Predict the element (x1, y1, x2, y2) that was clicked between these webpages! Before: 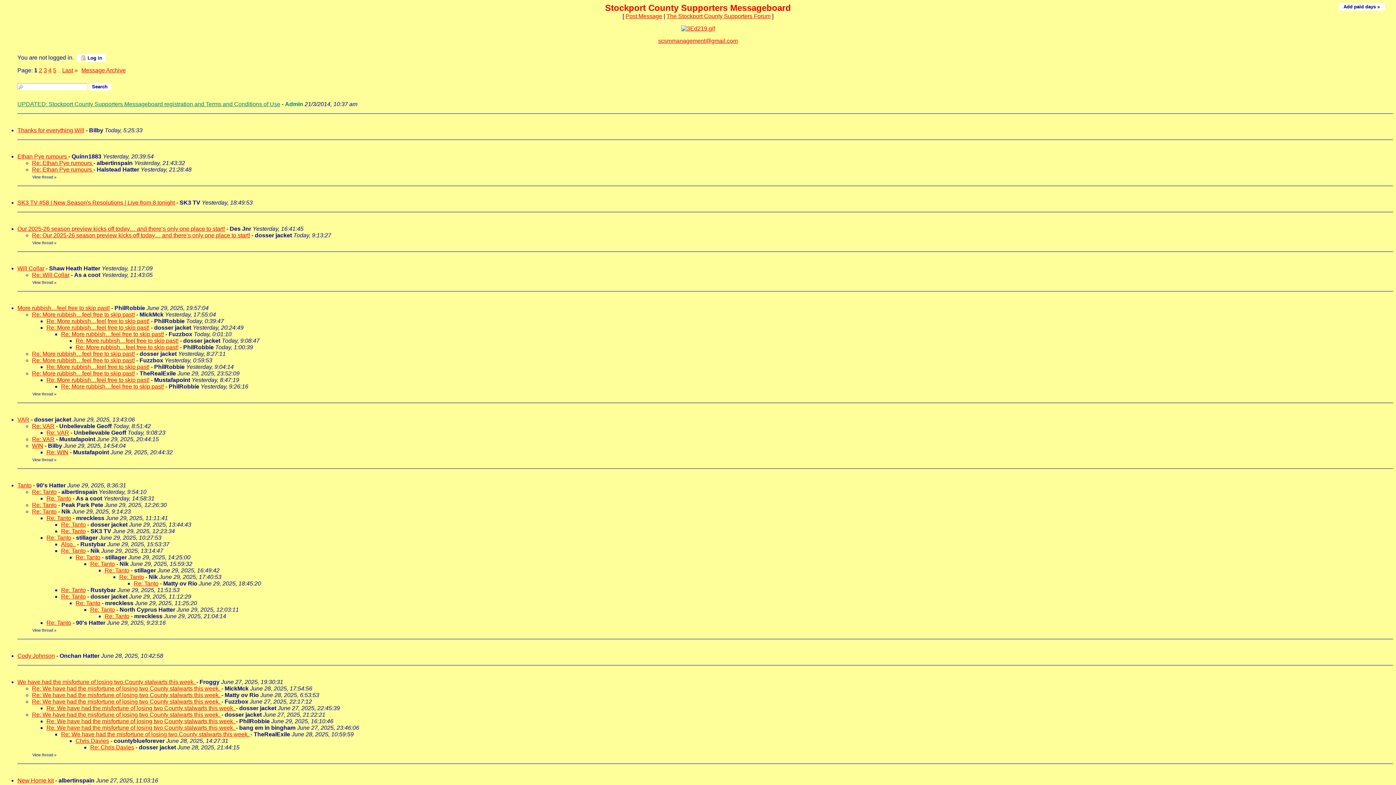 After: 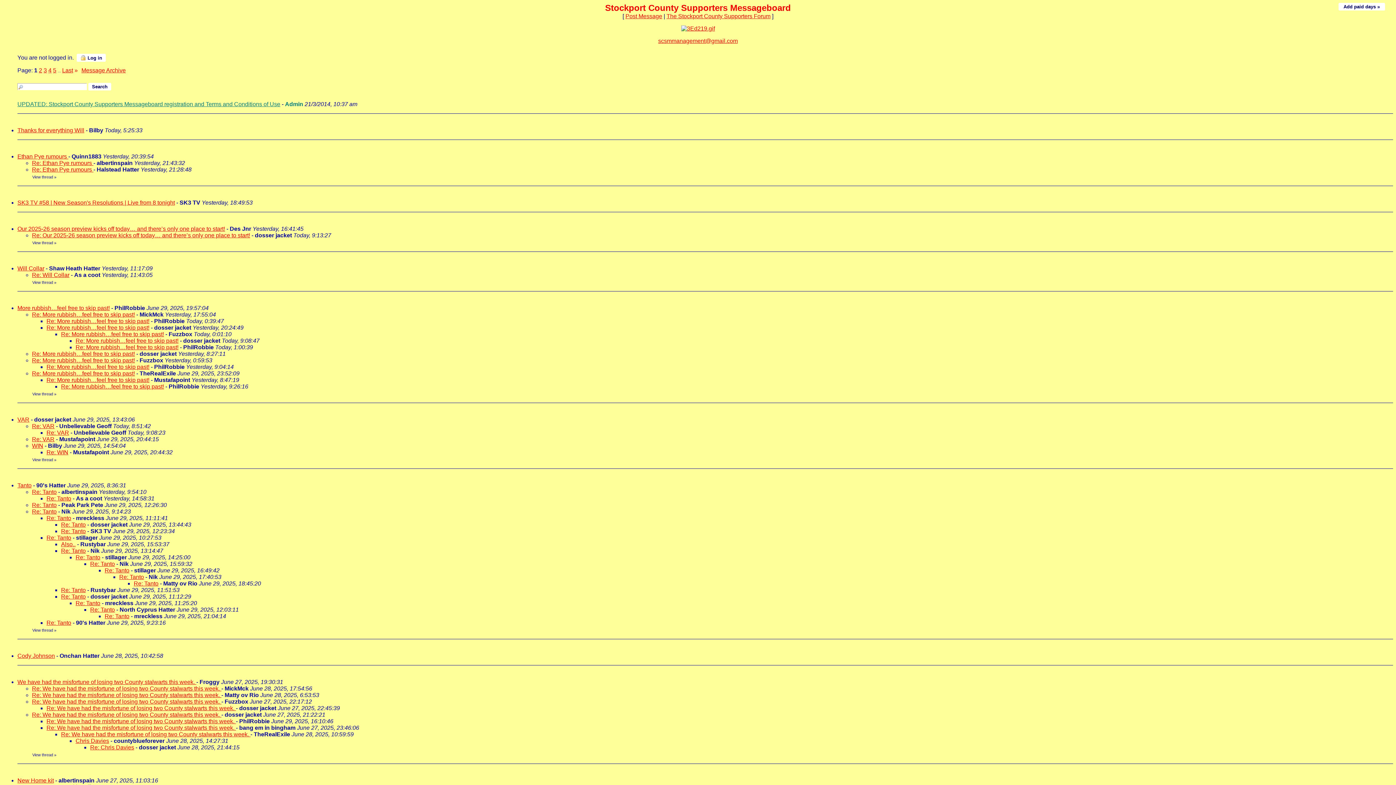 Action: bbox: (17, 679, 196, 685) label: We have had the misfortune of losing two County stalwarts this week. 